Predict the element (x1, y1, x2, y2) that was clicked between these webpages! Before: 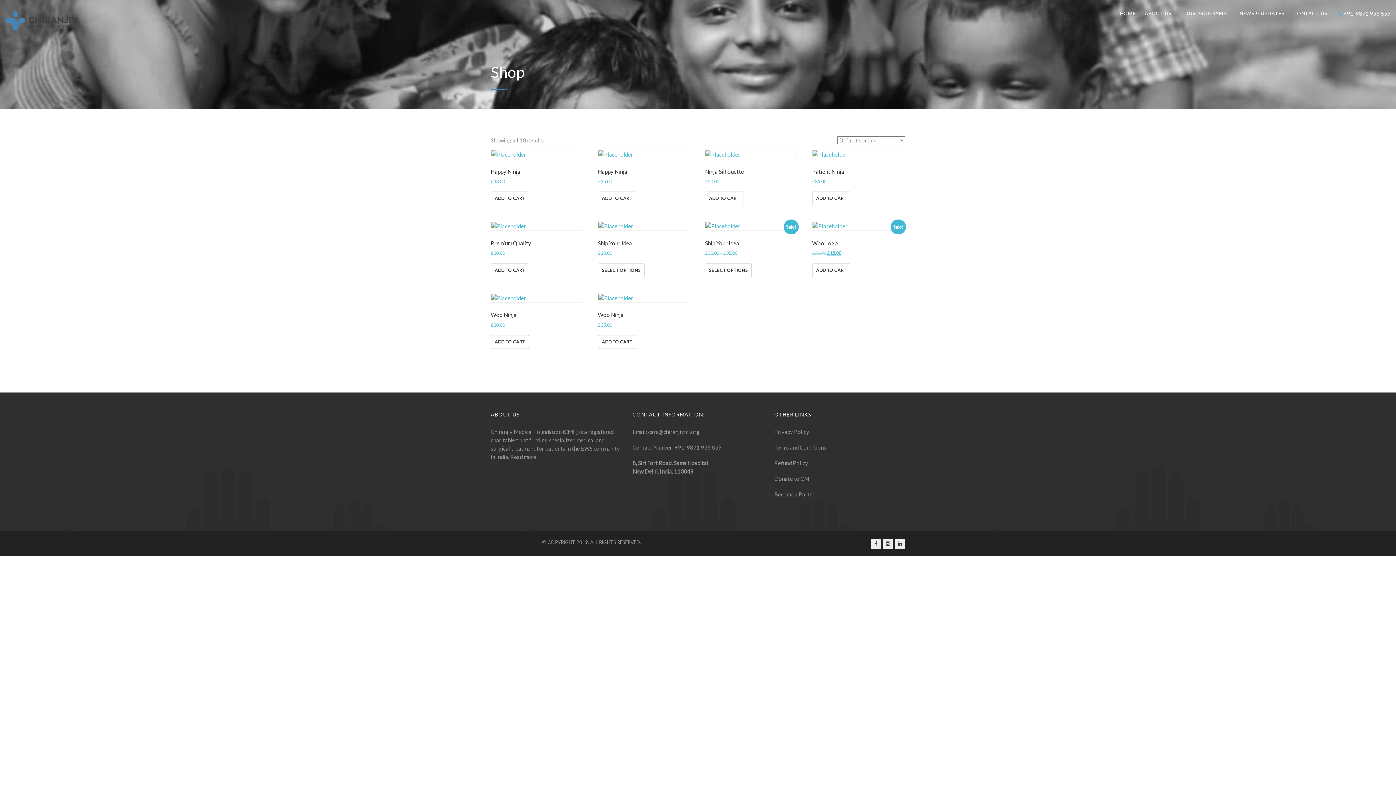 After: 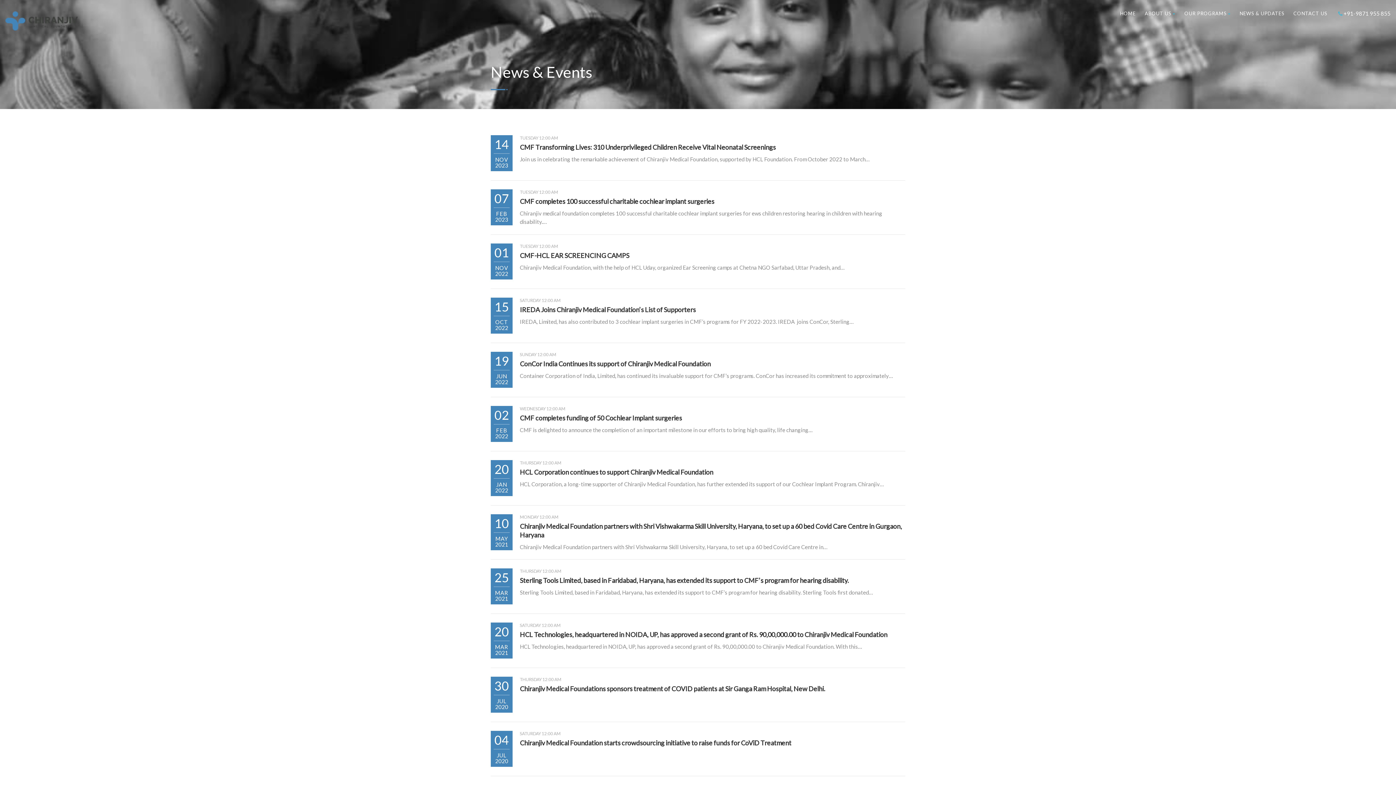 Action: label: NEWS & UPDATES bbox: (1240, 4, 1284, 22)